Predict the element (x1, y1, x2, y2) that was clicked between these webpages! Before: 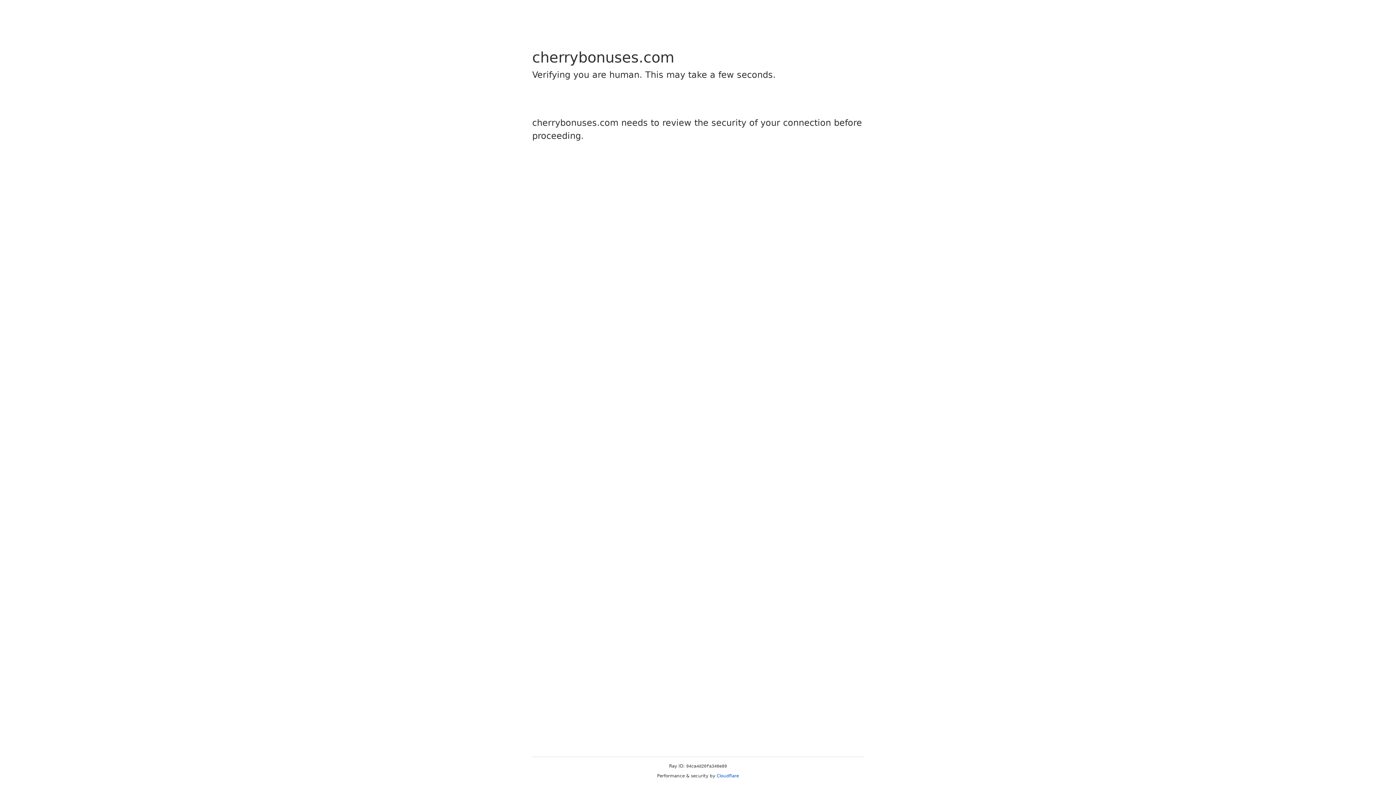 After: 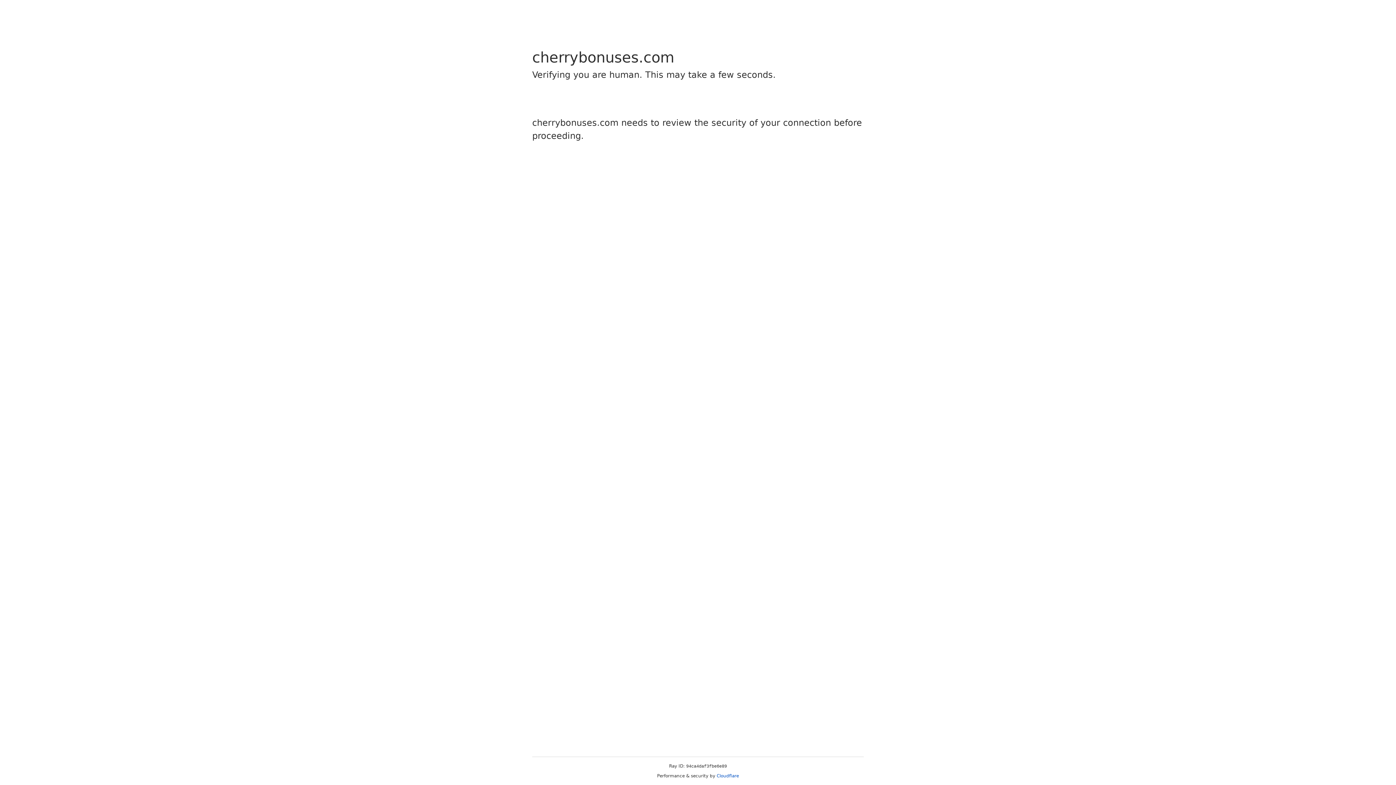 Action: bbox: (716, 773, 739, 778) label: Cloudflare